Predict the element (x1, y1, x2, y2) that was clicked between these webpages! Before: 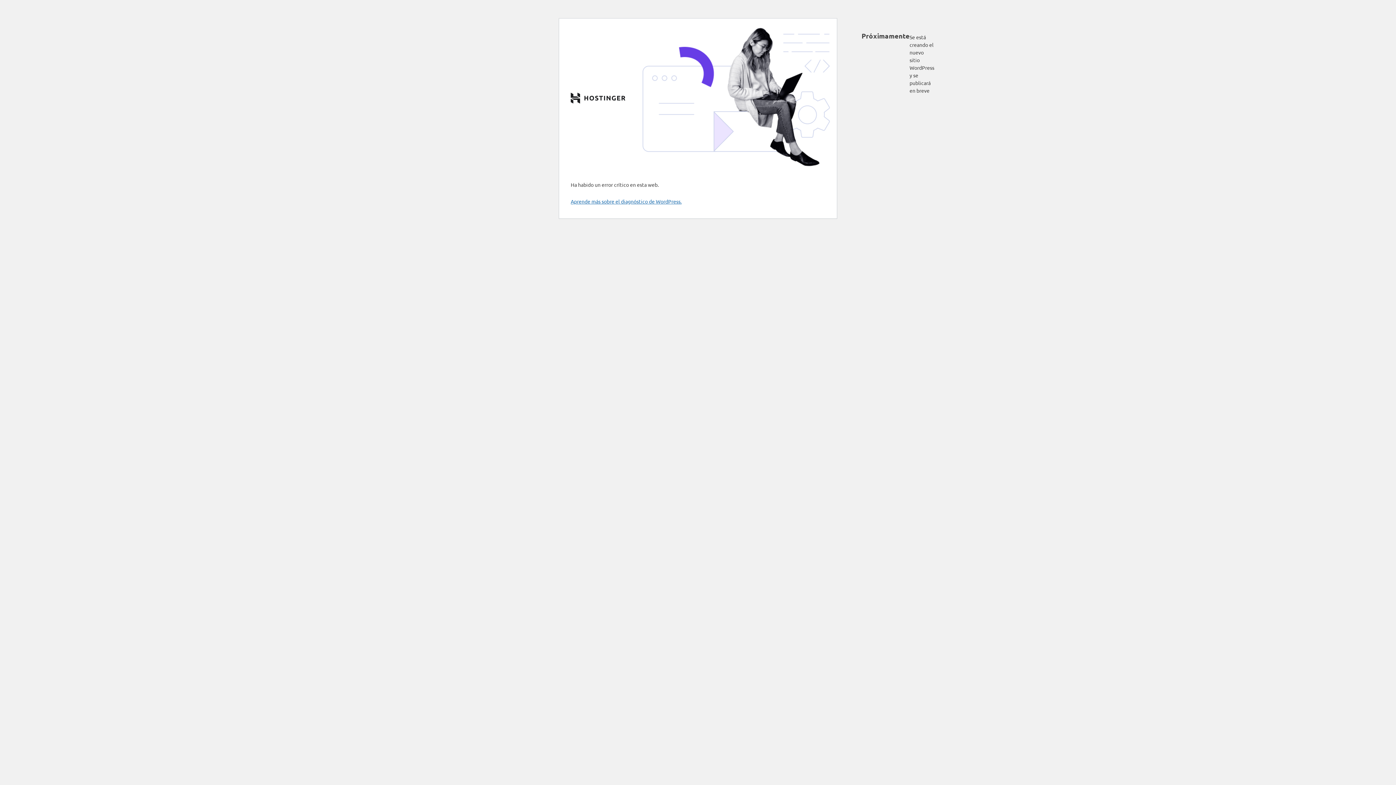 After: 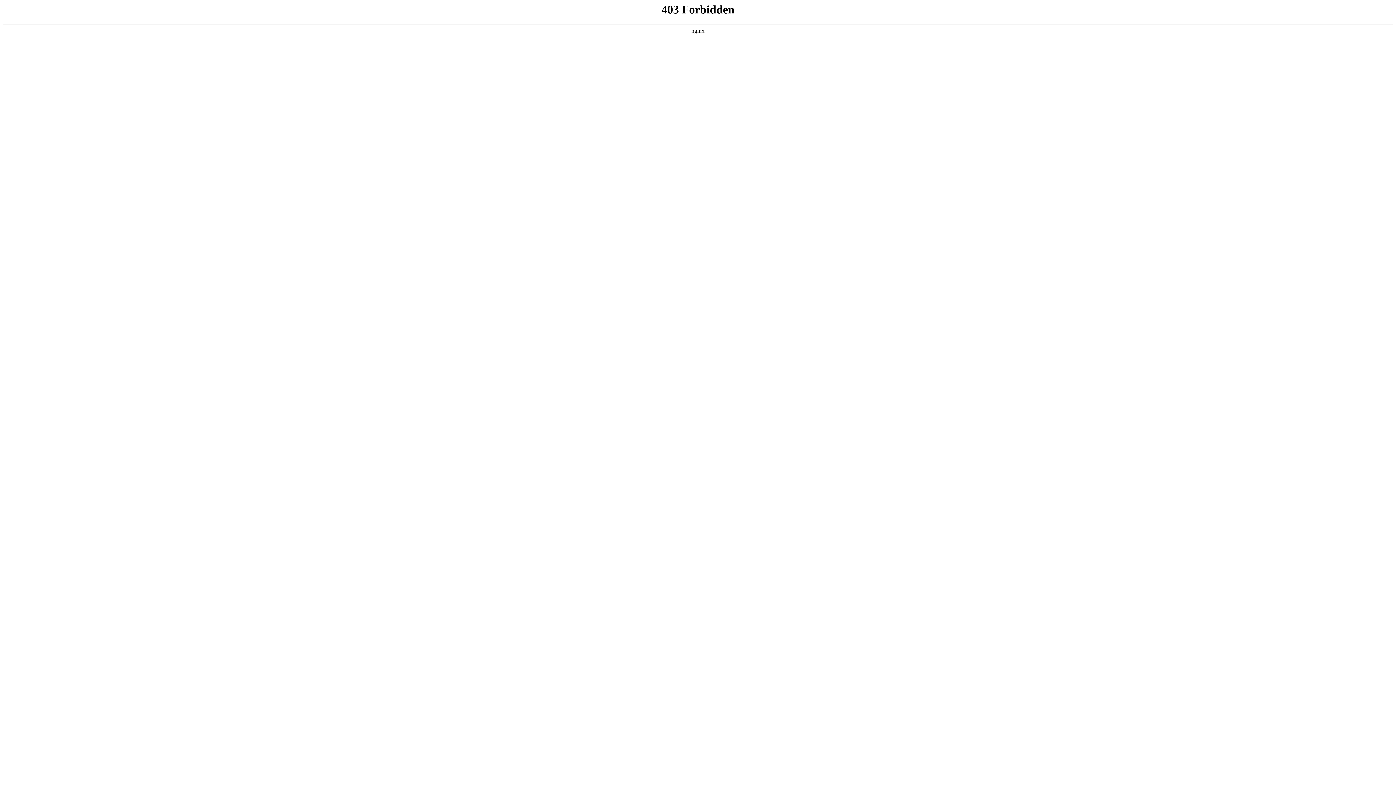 Action: bbox: (570, 198, 681, 204) label: Aprende más sobre el diagnóstico de WordPress.